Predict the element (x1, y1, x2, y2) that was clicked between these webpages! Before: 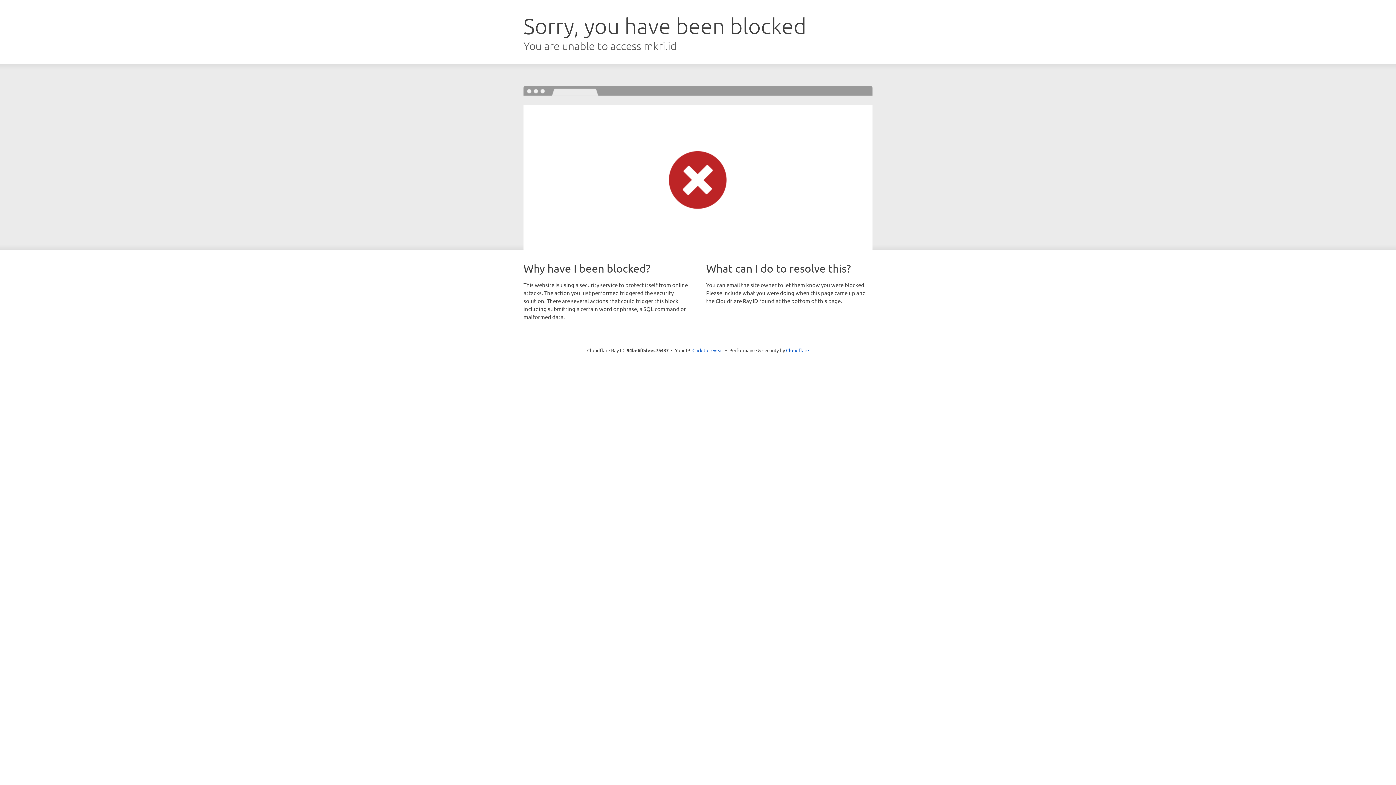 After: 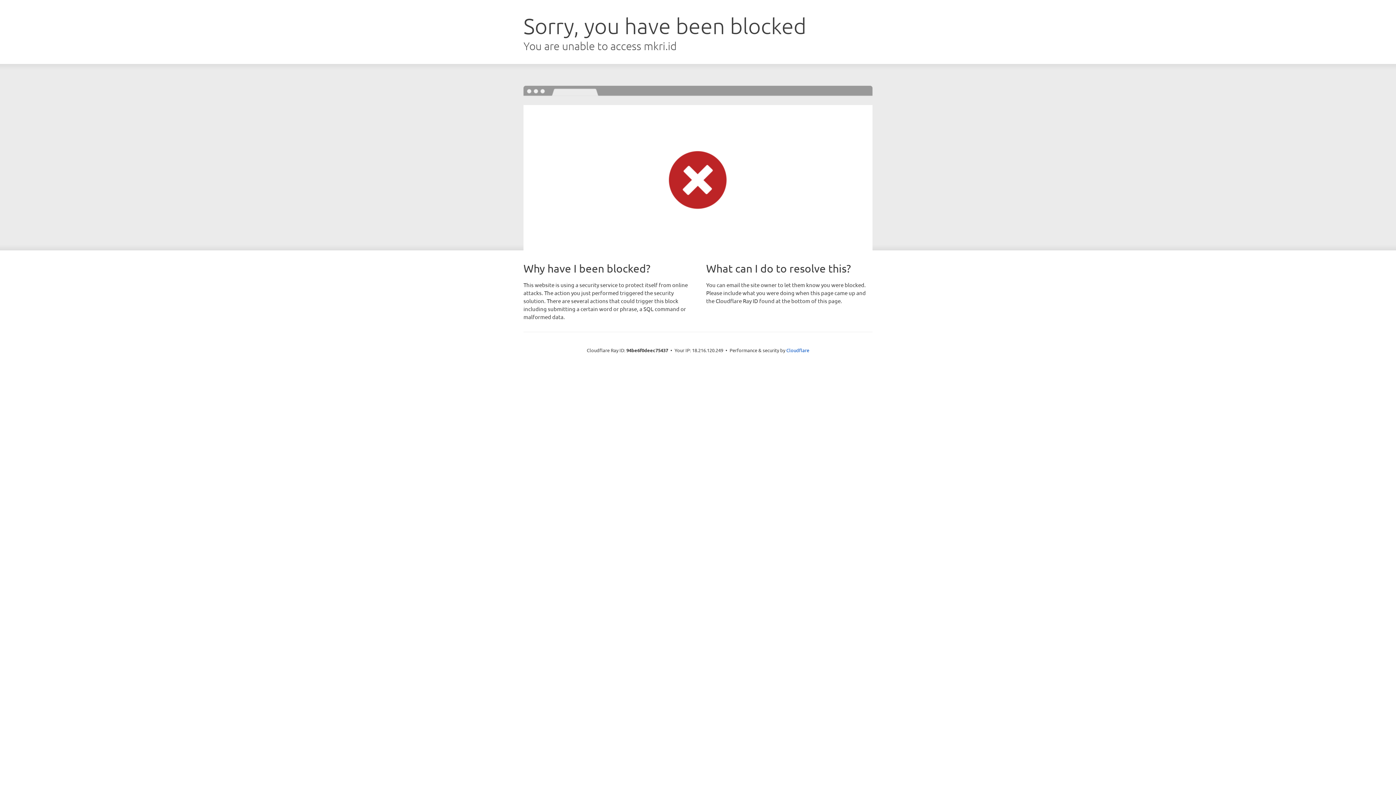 Action: label: Click to reveal bbox: (692, 346, 723, 353)